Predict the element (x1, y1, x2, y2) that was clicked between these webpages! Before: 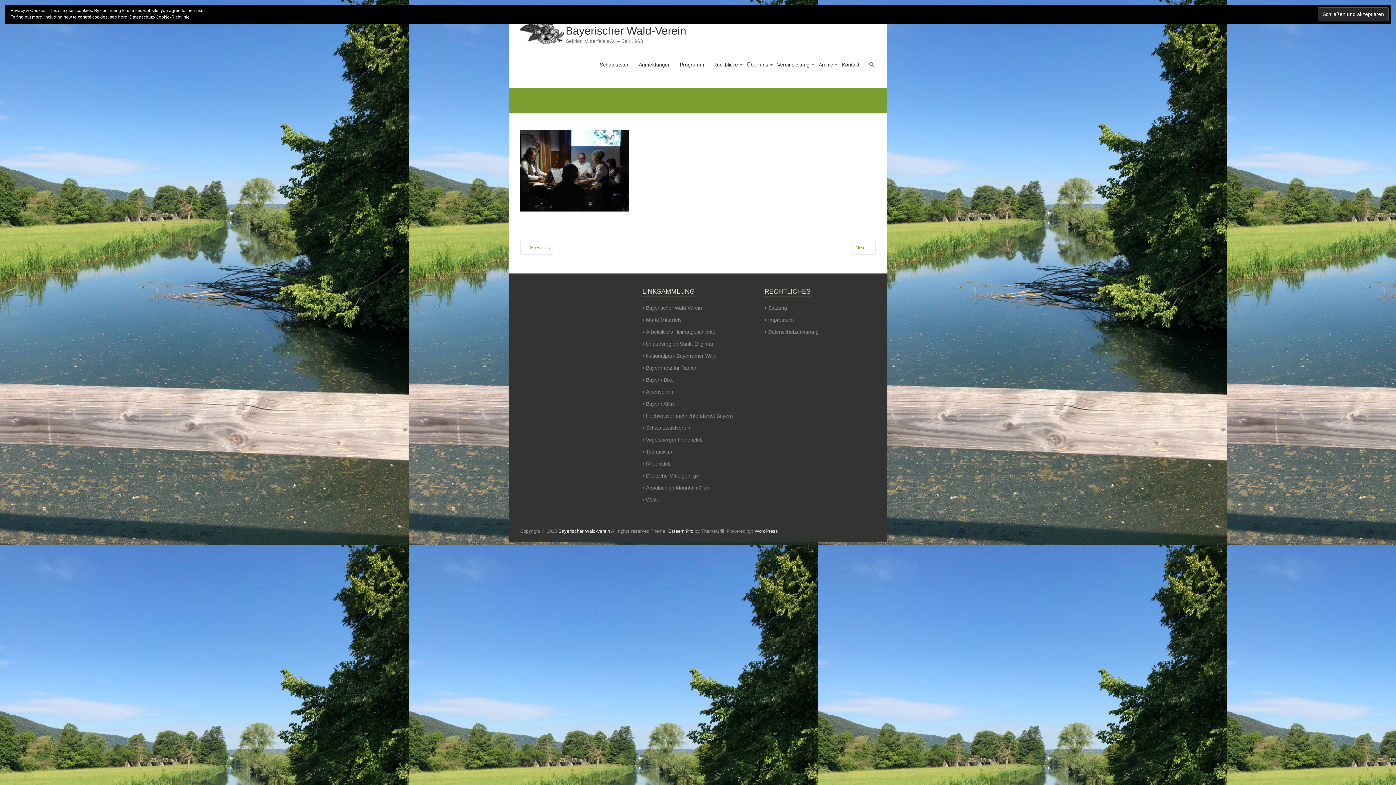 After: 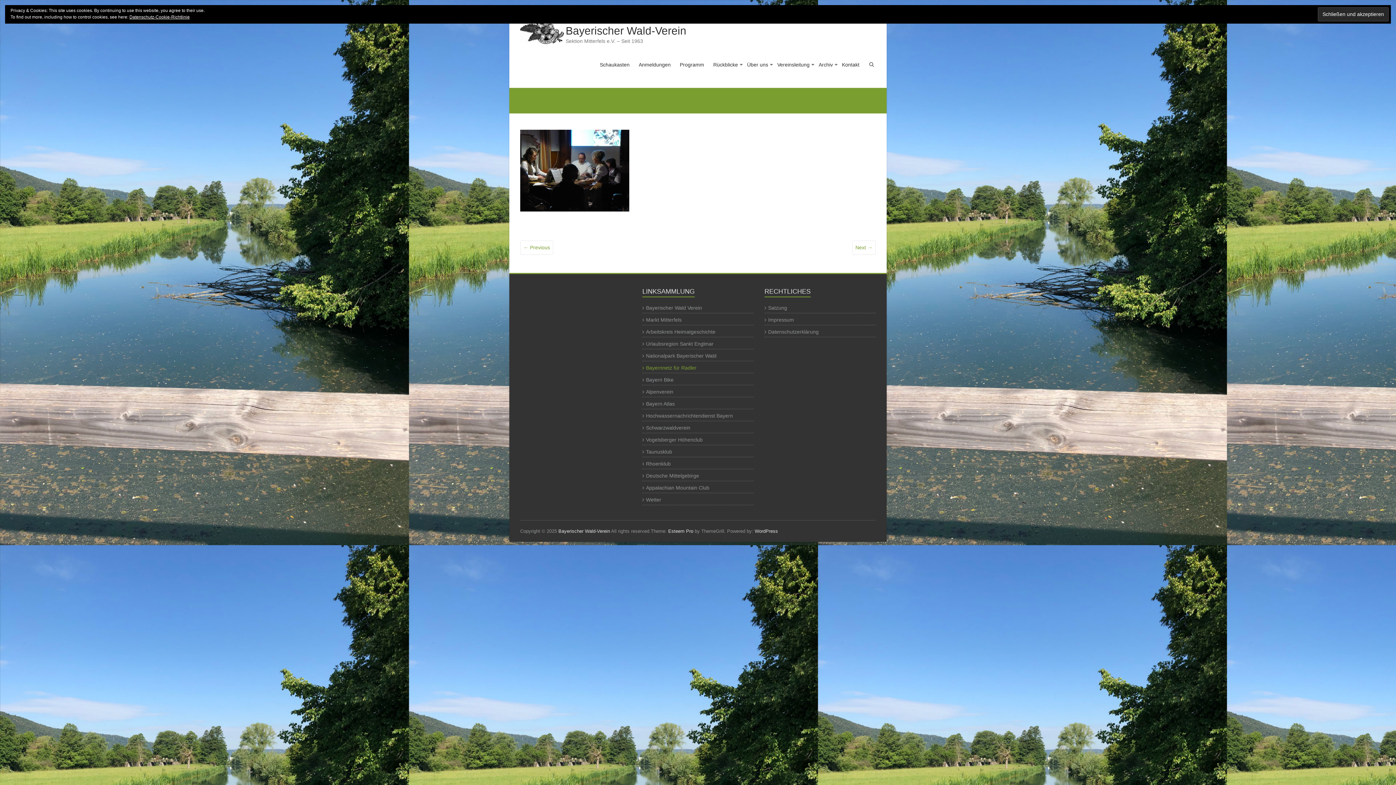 Action: label: Bayernnetz für Radler bbox: (642, 365, 696, 370)